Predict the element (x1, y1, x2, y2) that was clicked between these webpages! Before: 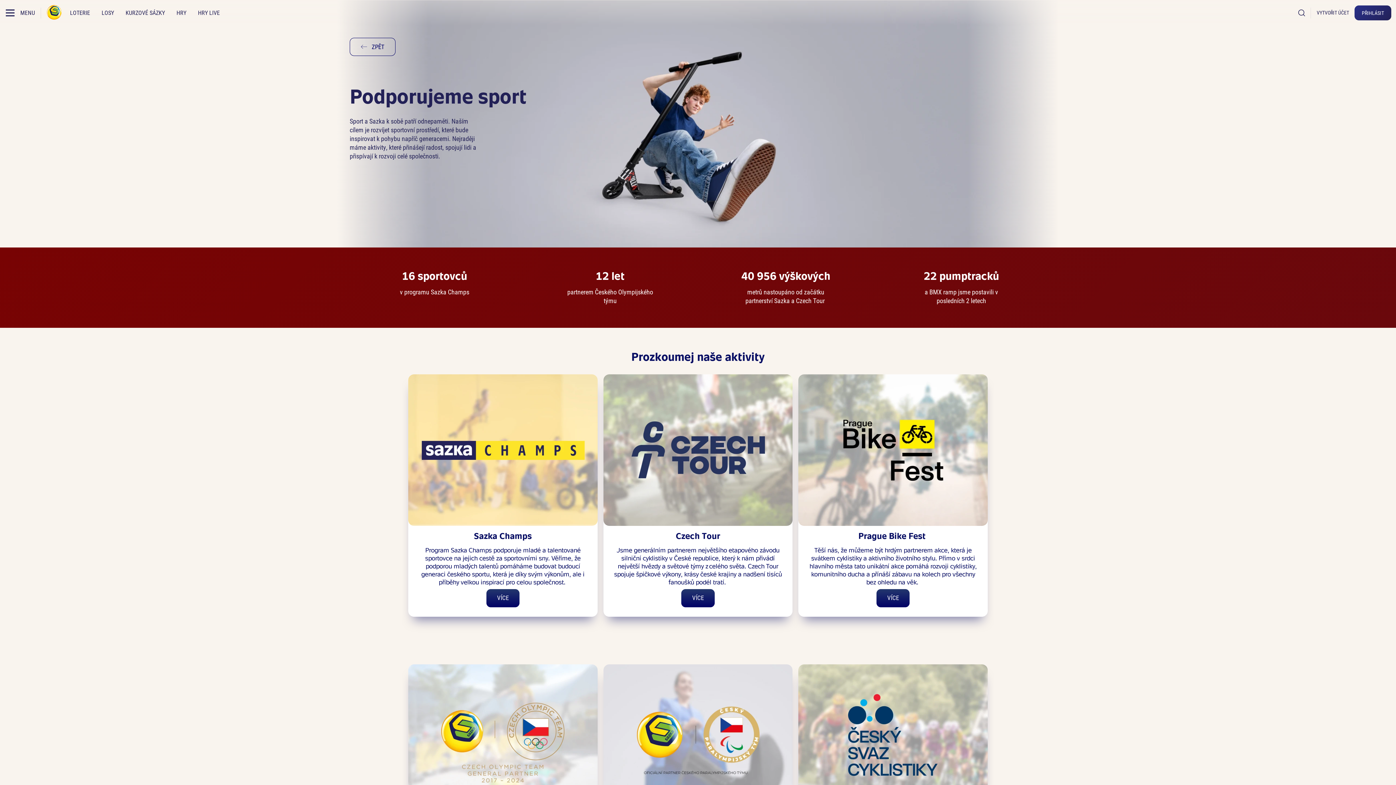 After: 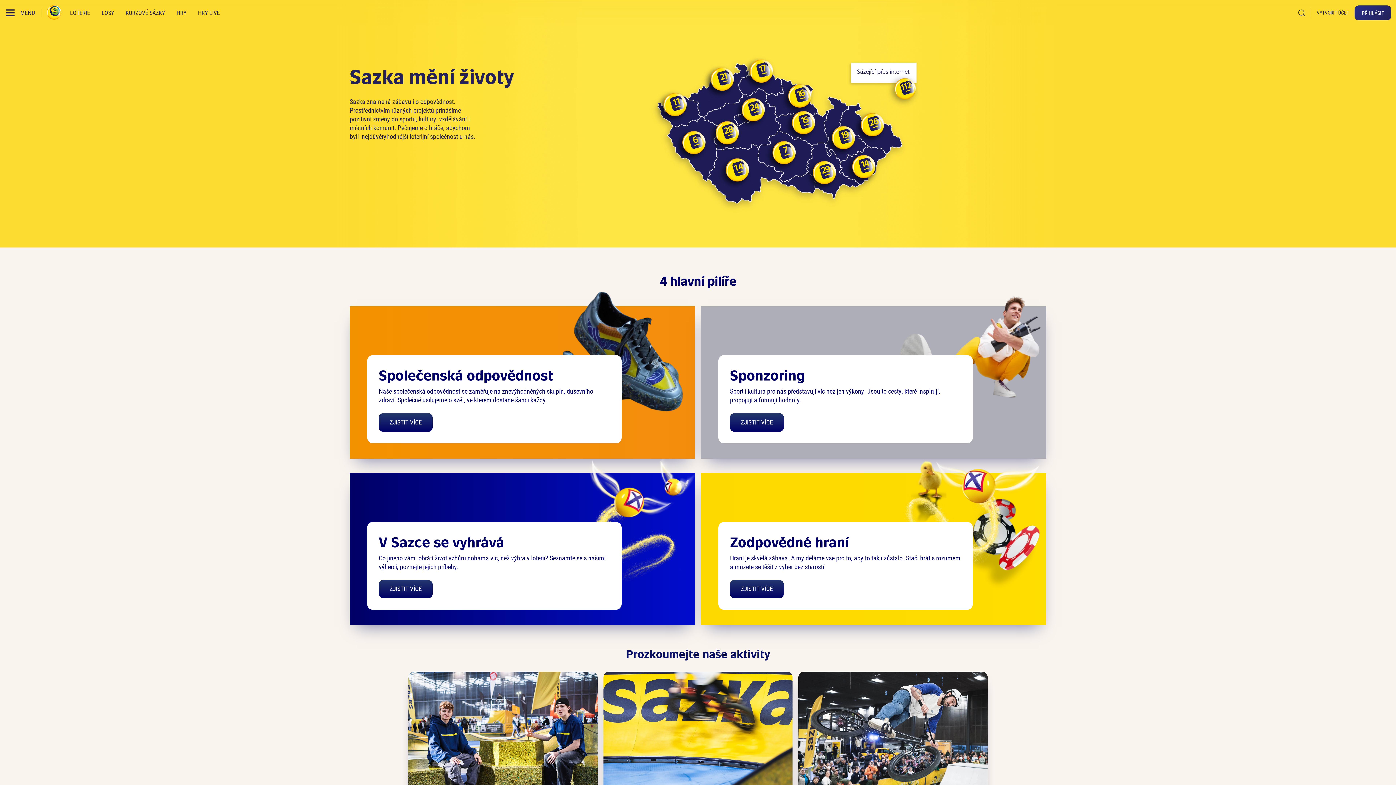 Action: label: ZPĚT bbox: (349, 37, 395, 56)